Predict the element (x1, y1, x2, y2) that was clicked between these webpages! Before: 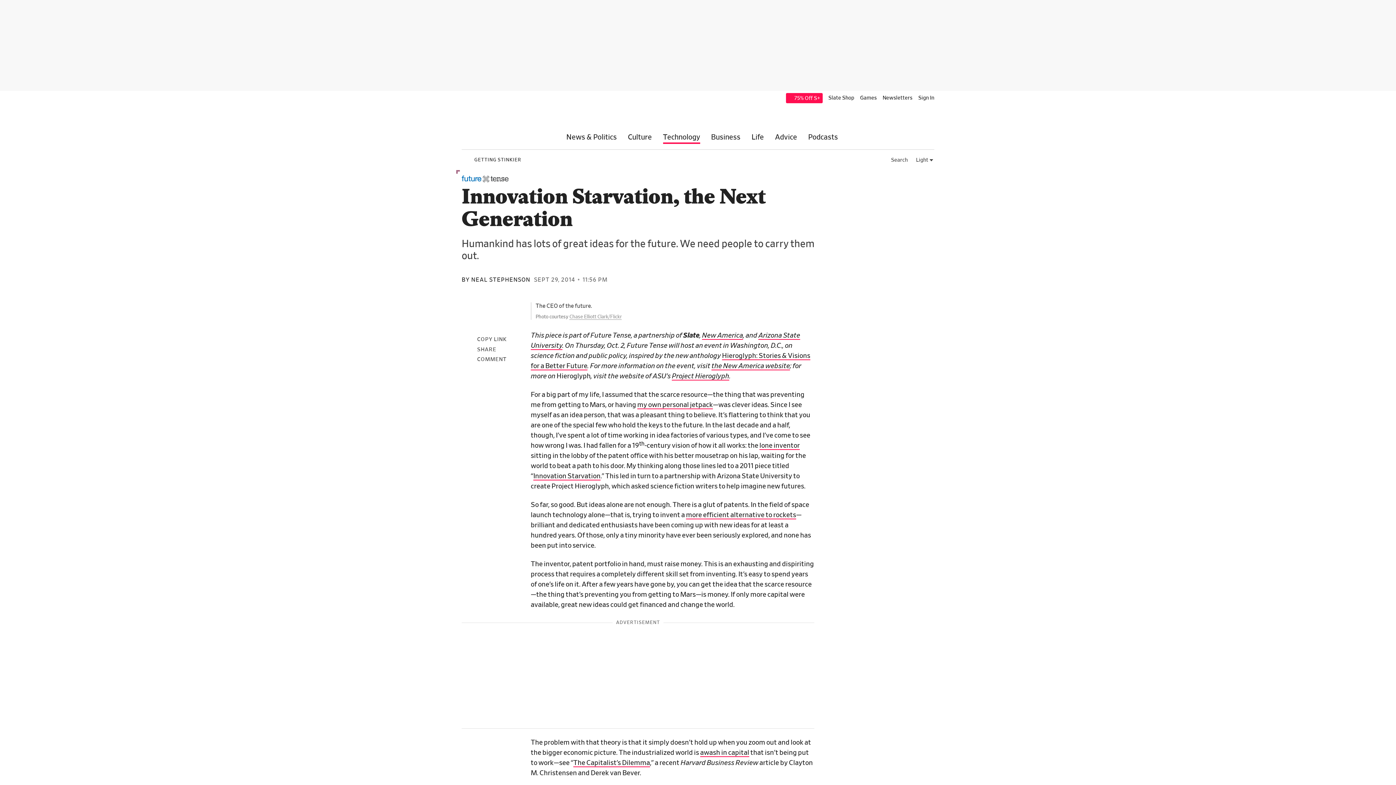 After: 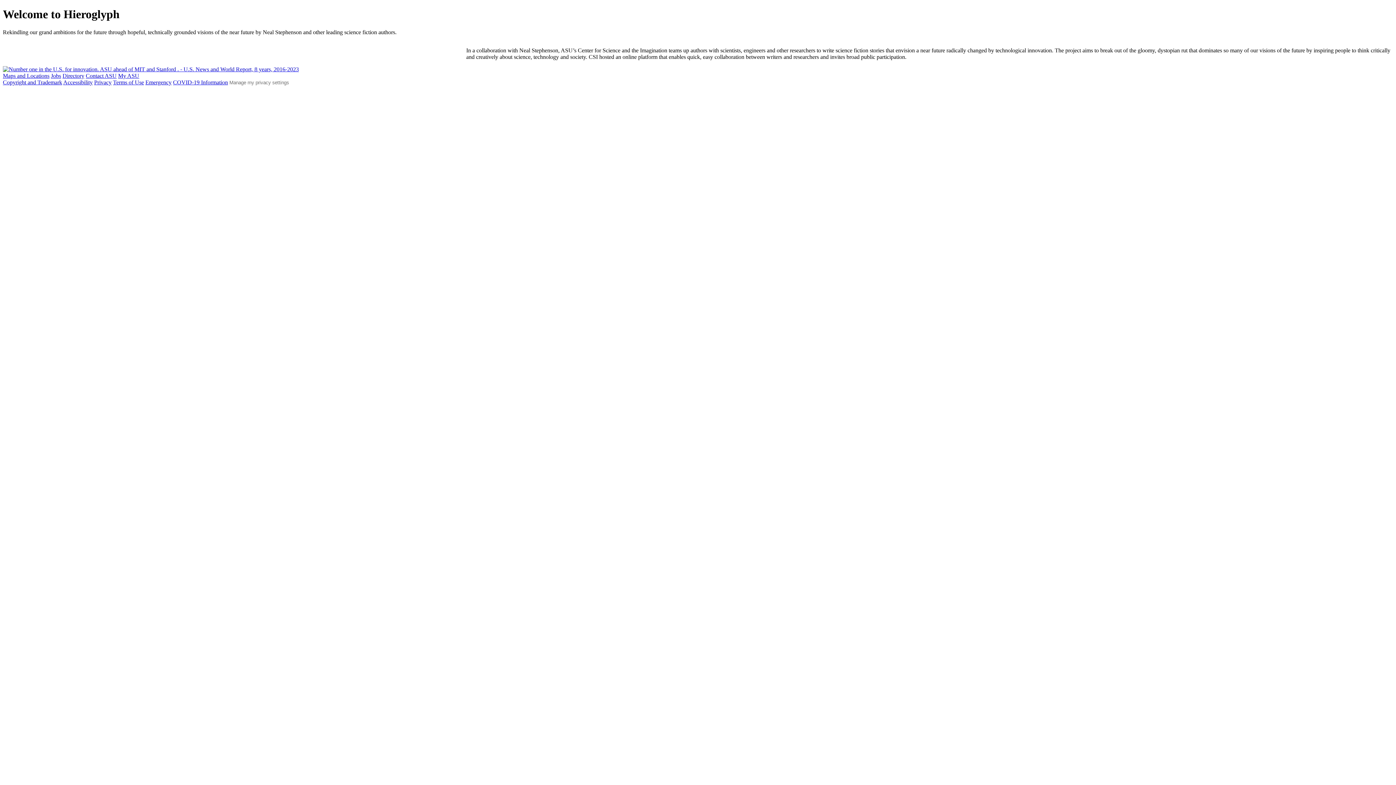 Action: label: Project Hieroglyph bbox: (672, 373, 729, 380)